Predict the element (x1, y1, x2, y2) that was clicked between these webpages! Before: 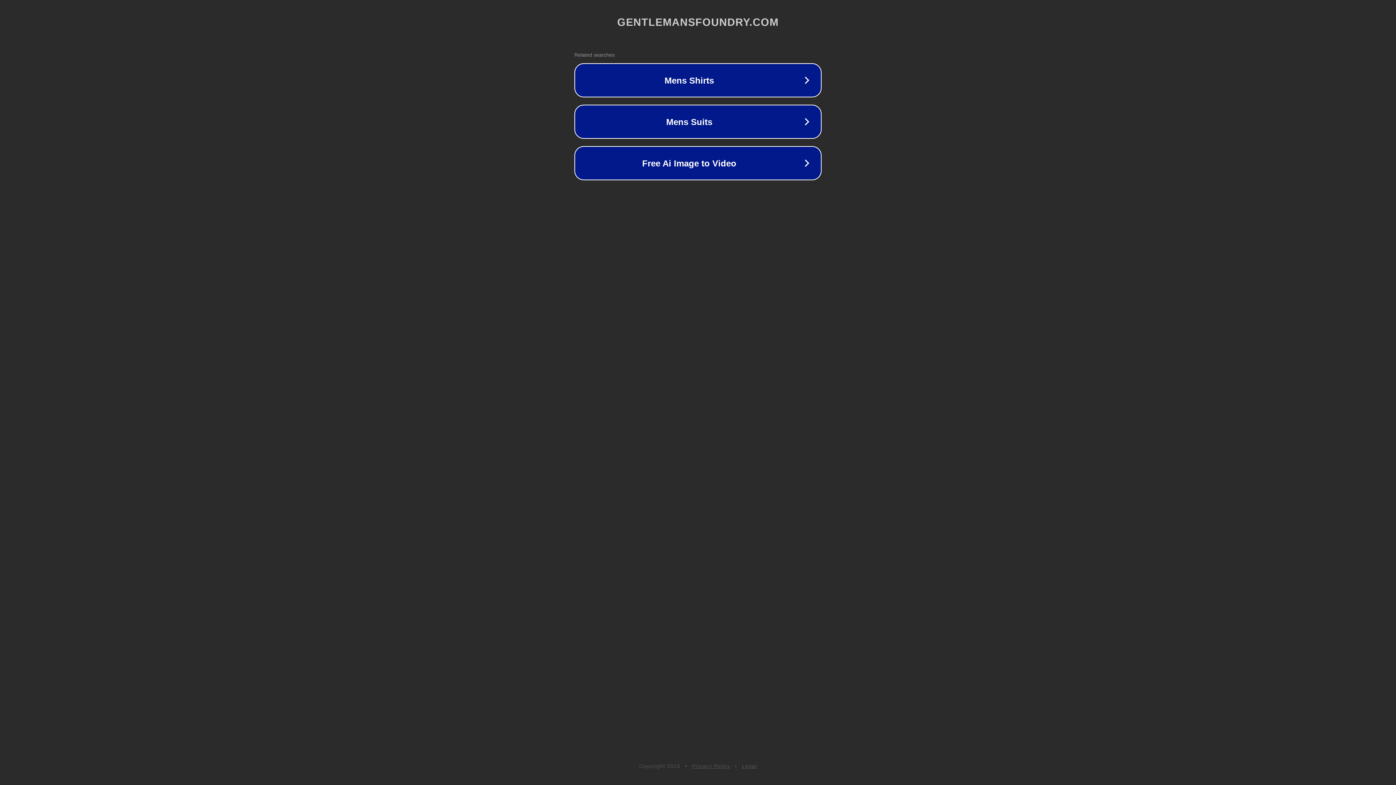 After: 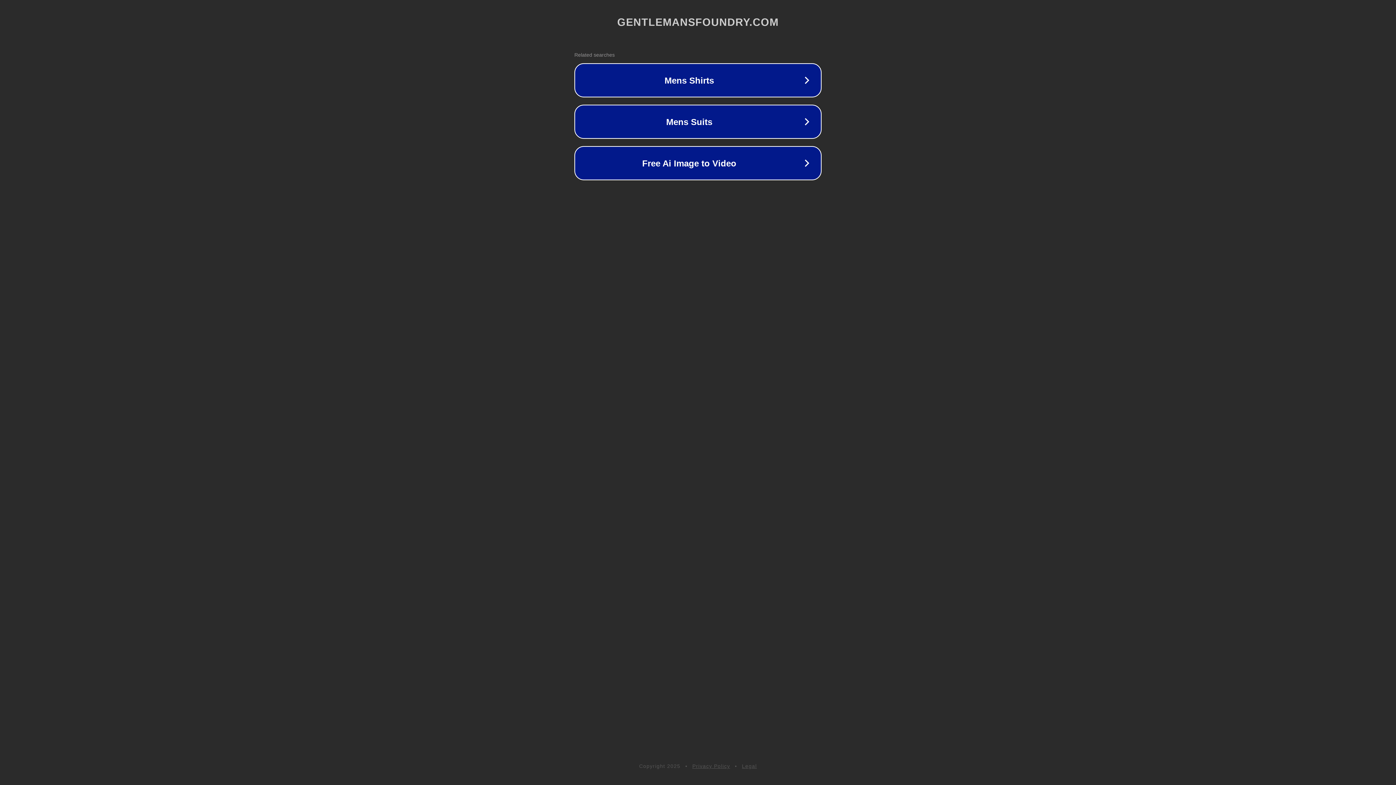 Action: label: Legal bbox: (742, 763, 757, 769)